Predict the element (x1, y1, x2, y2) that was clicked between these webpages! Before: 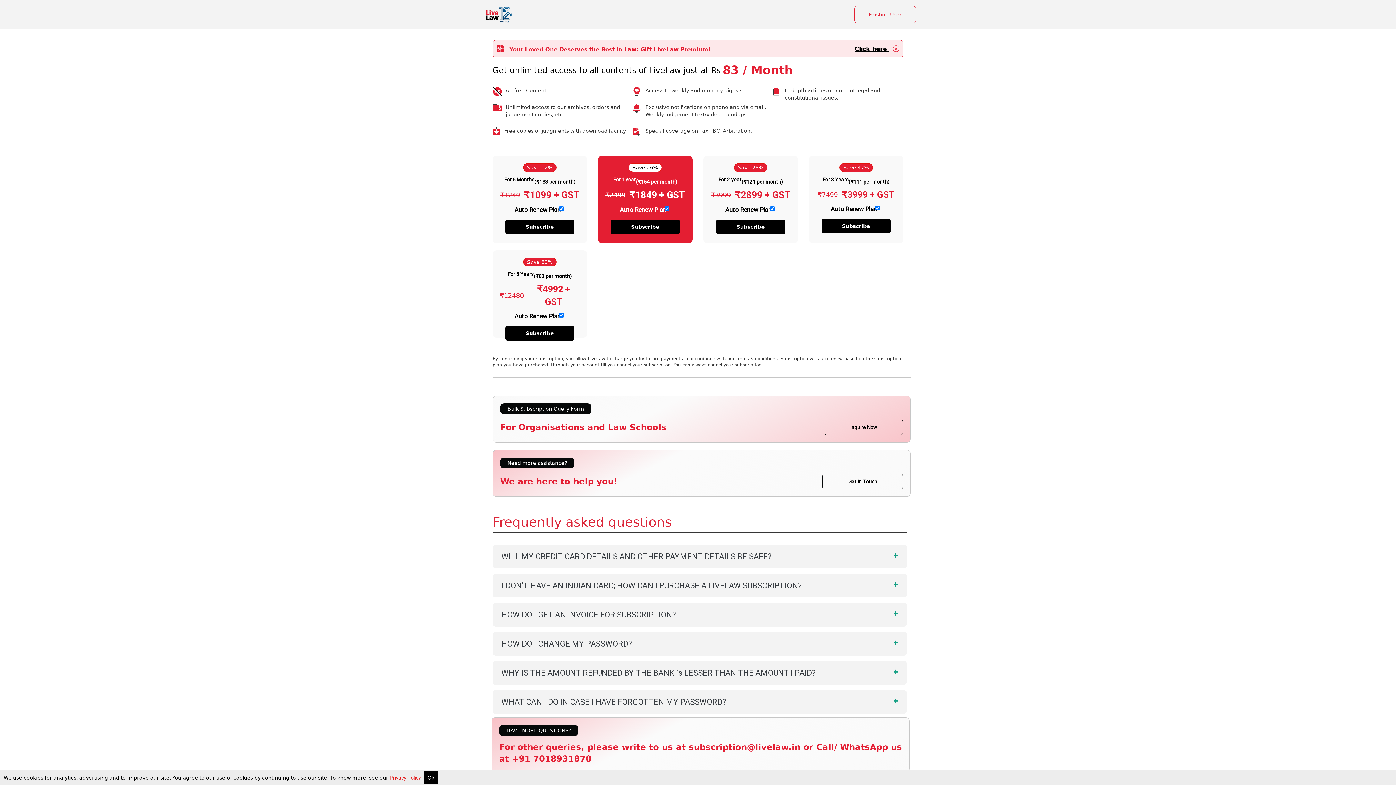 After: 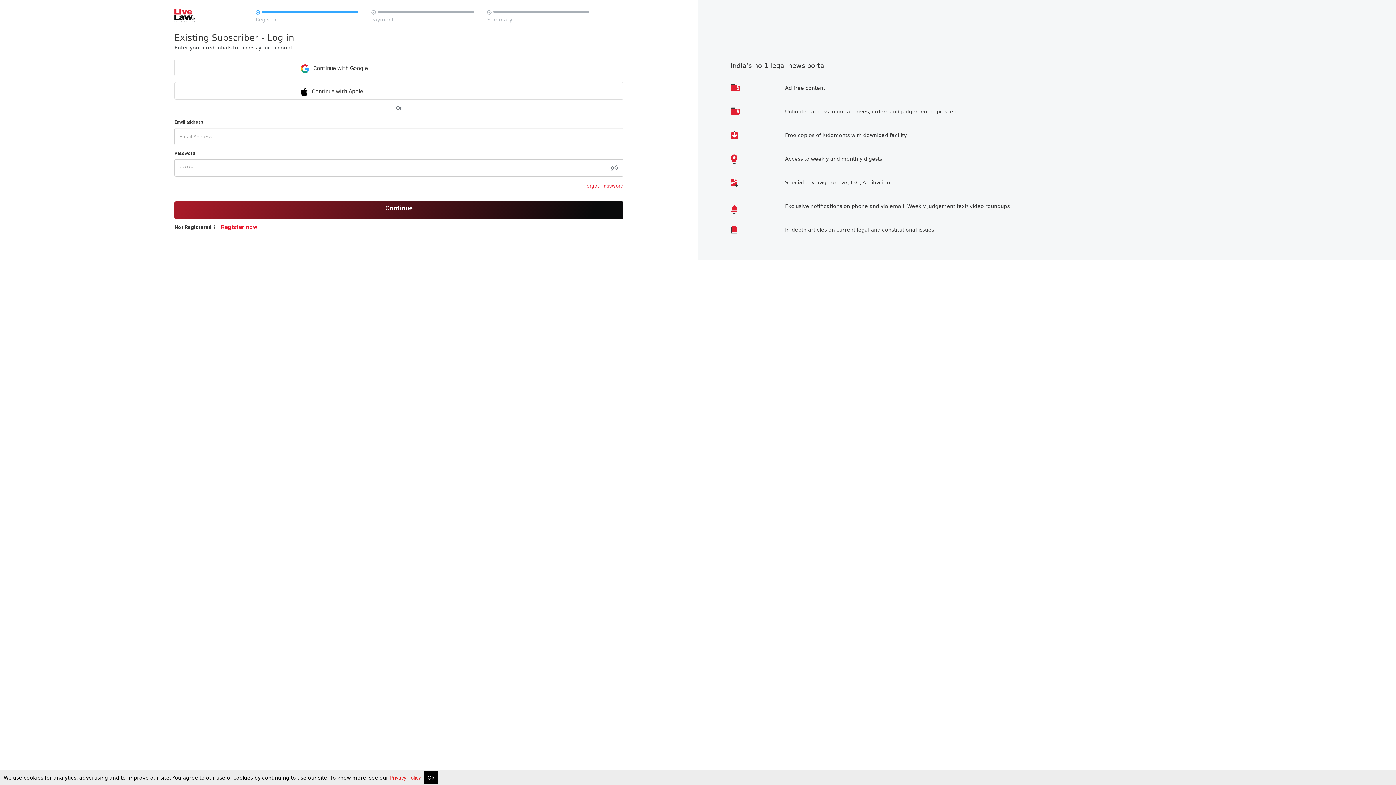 Action: bbox: (854, 5, 916, 23) label: Existing User